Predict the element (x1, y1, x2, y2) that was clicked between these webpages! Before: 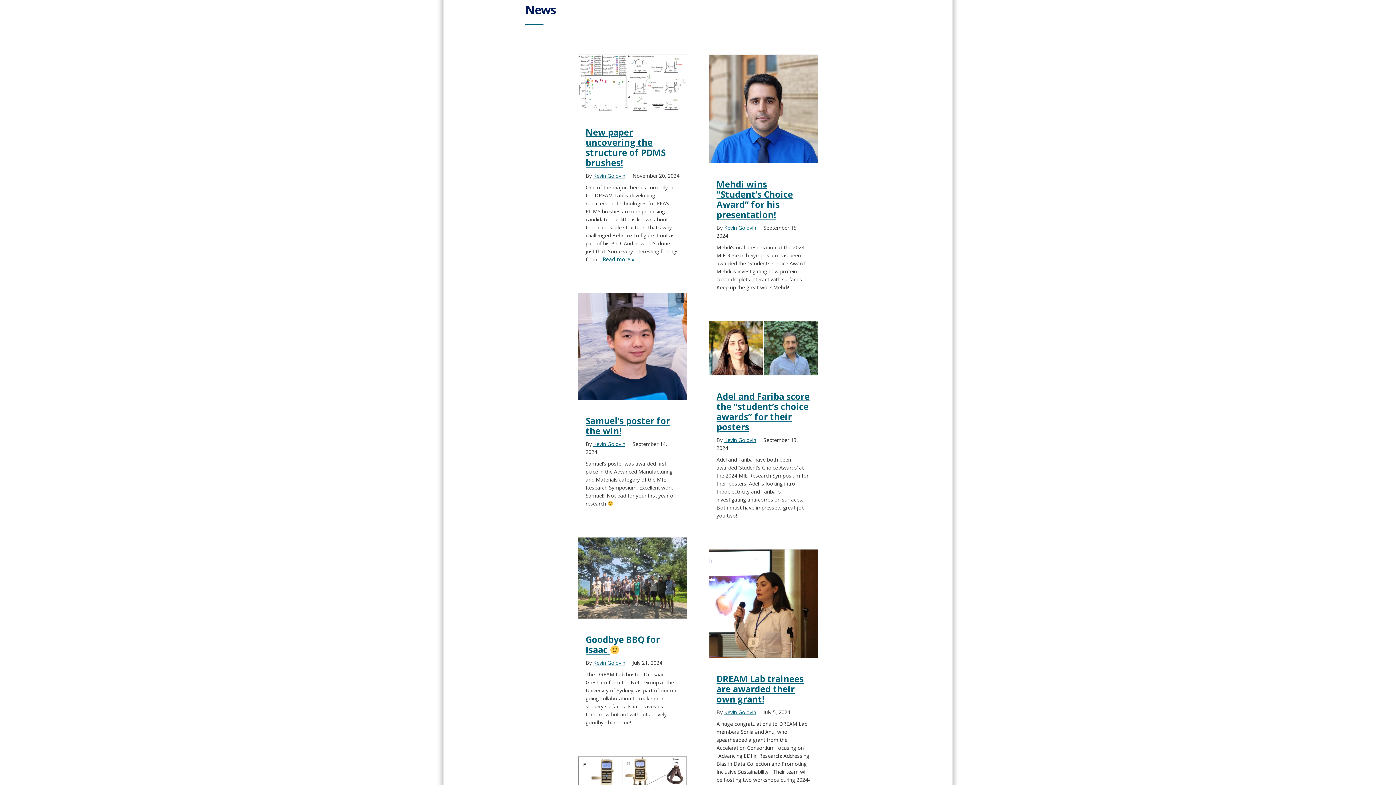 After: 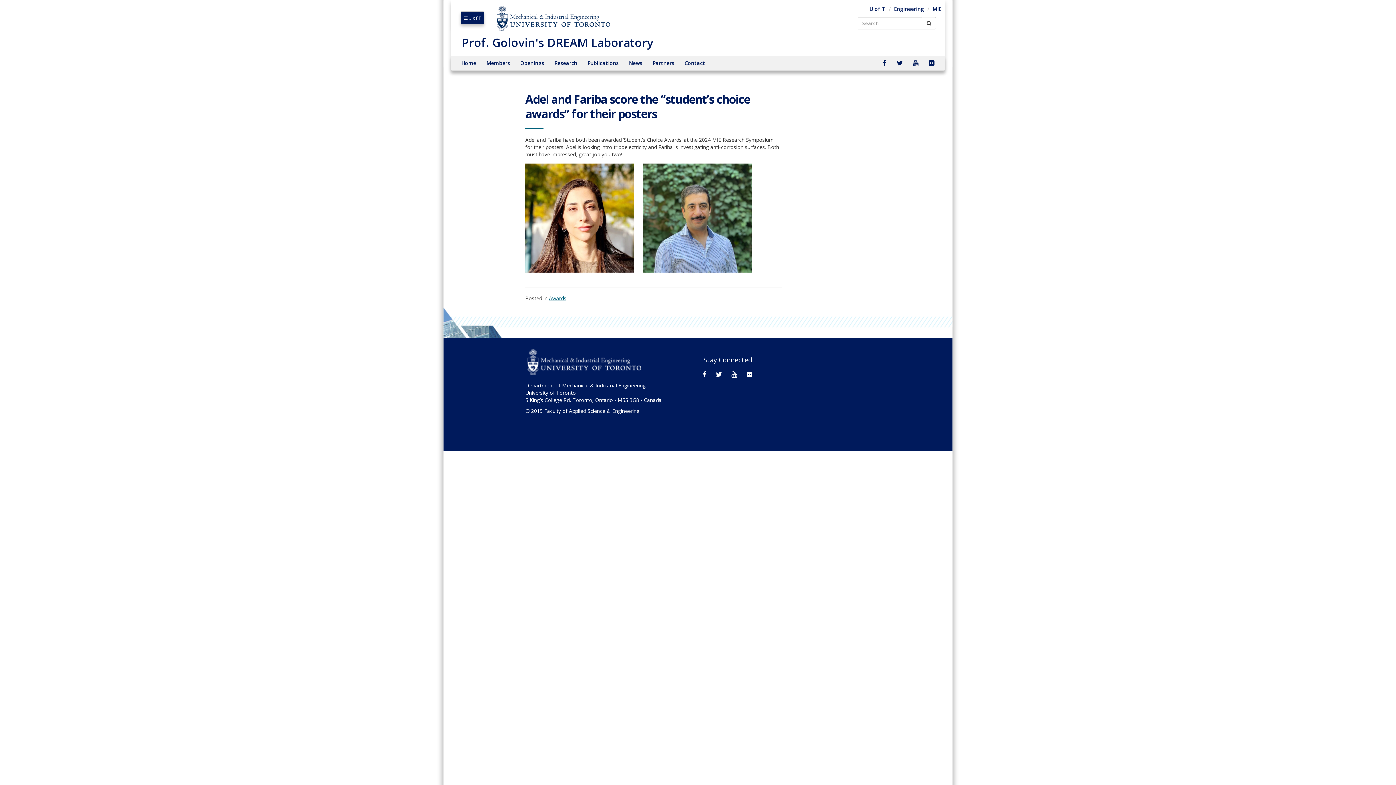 Action: bbox: (716, 390, 809, 432) label: Adel and Fariba score the “student’s choice awards” for their posters